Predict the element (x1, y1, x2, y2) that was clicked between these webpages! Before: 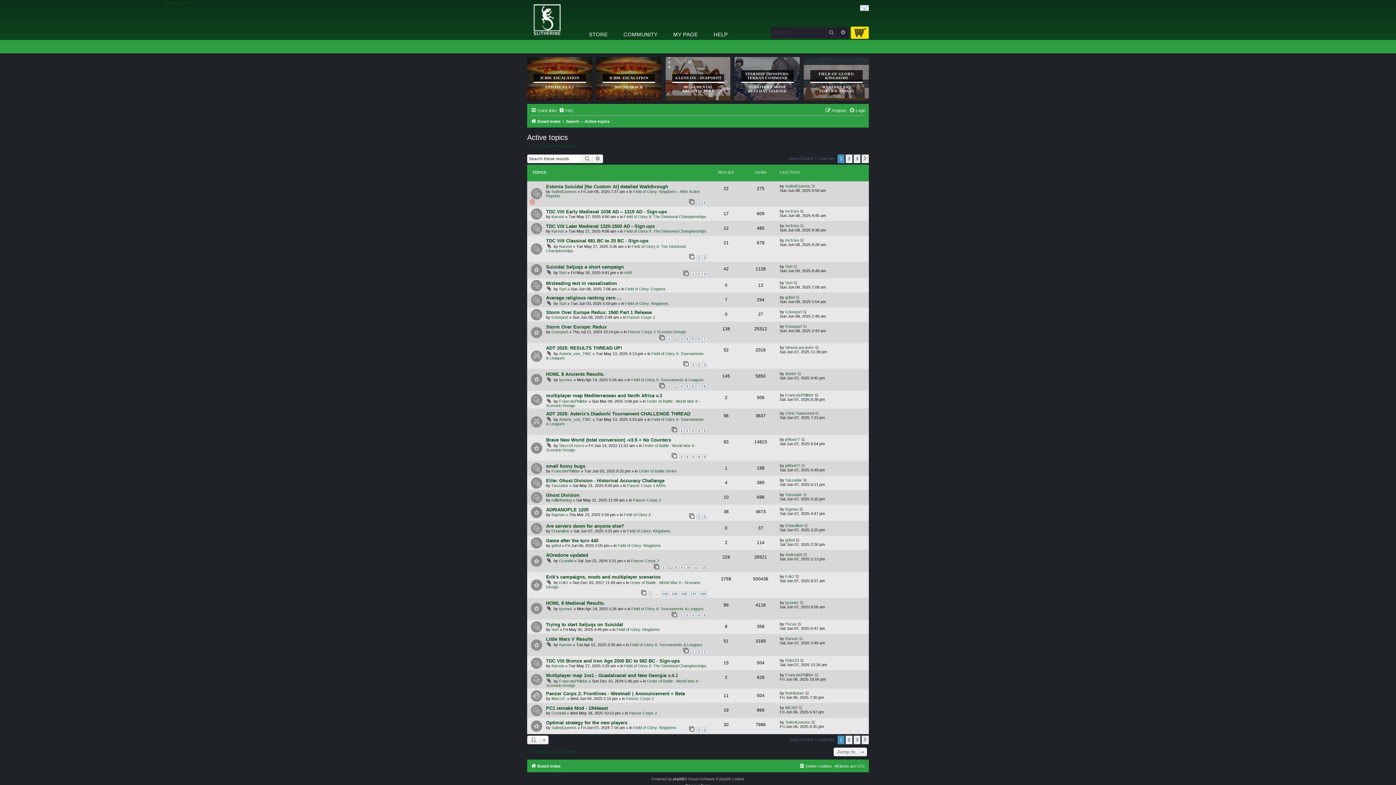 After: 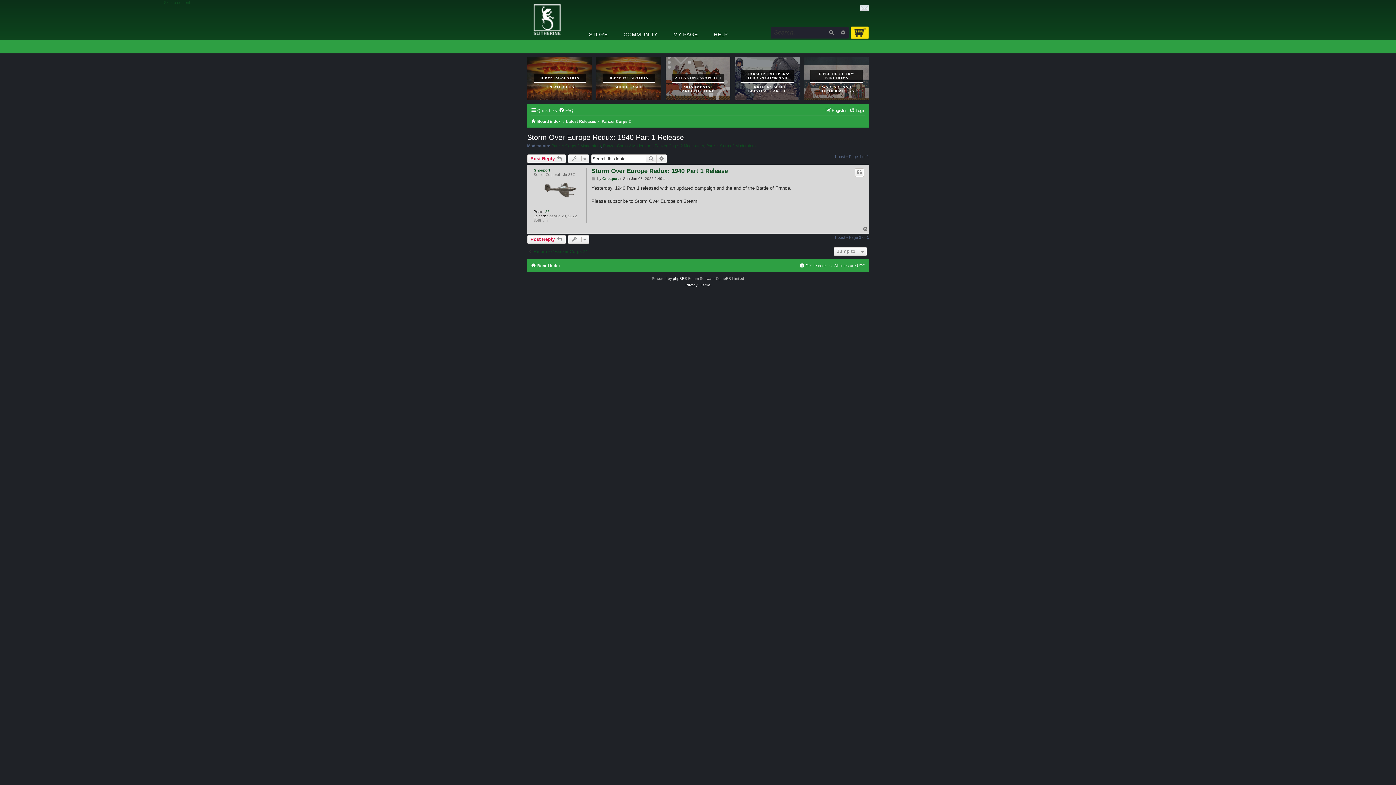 Action: label: Storm Over Europe Redux: 1940 Part 1 Release bbox: (546, 309, 652, 315)